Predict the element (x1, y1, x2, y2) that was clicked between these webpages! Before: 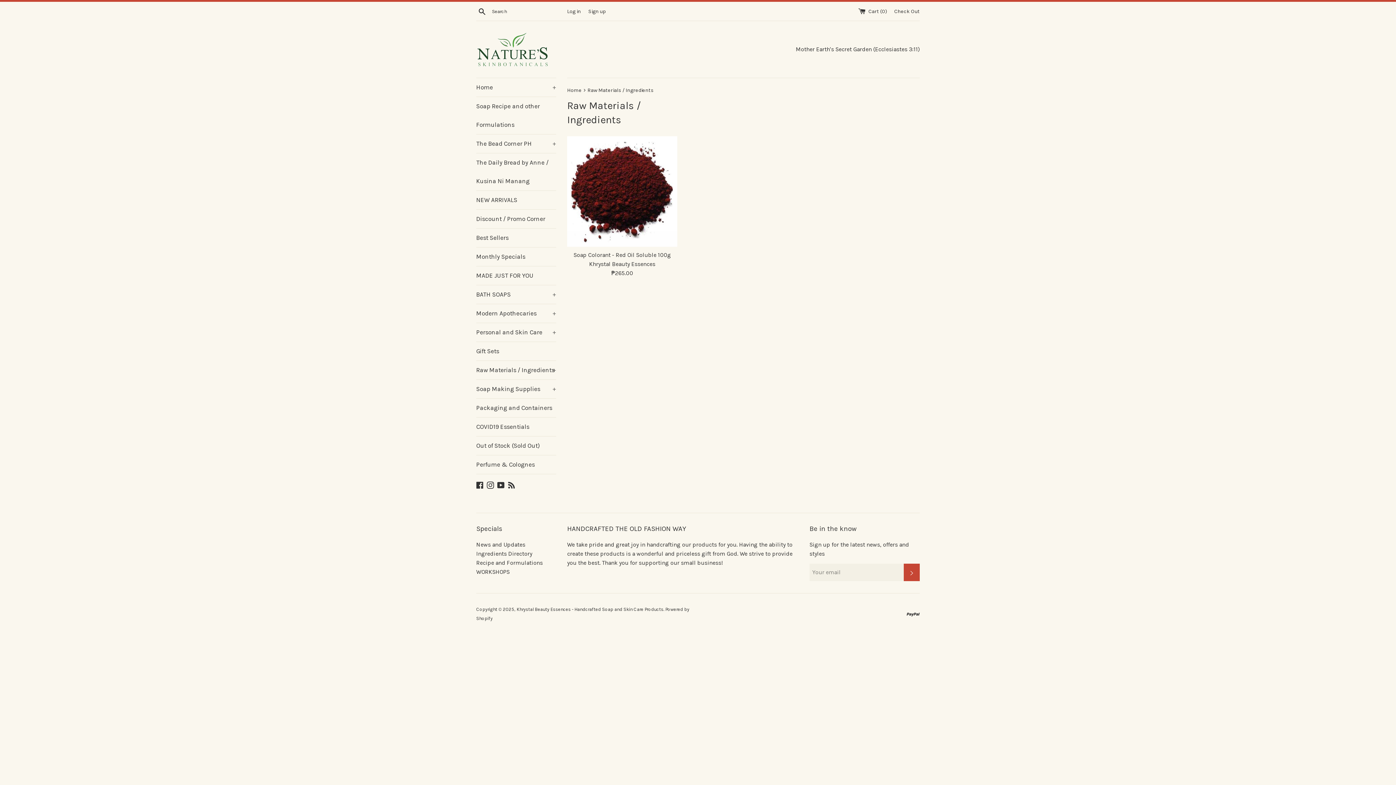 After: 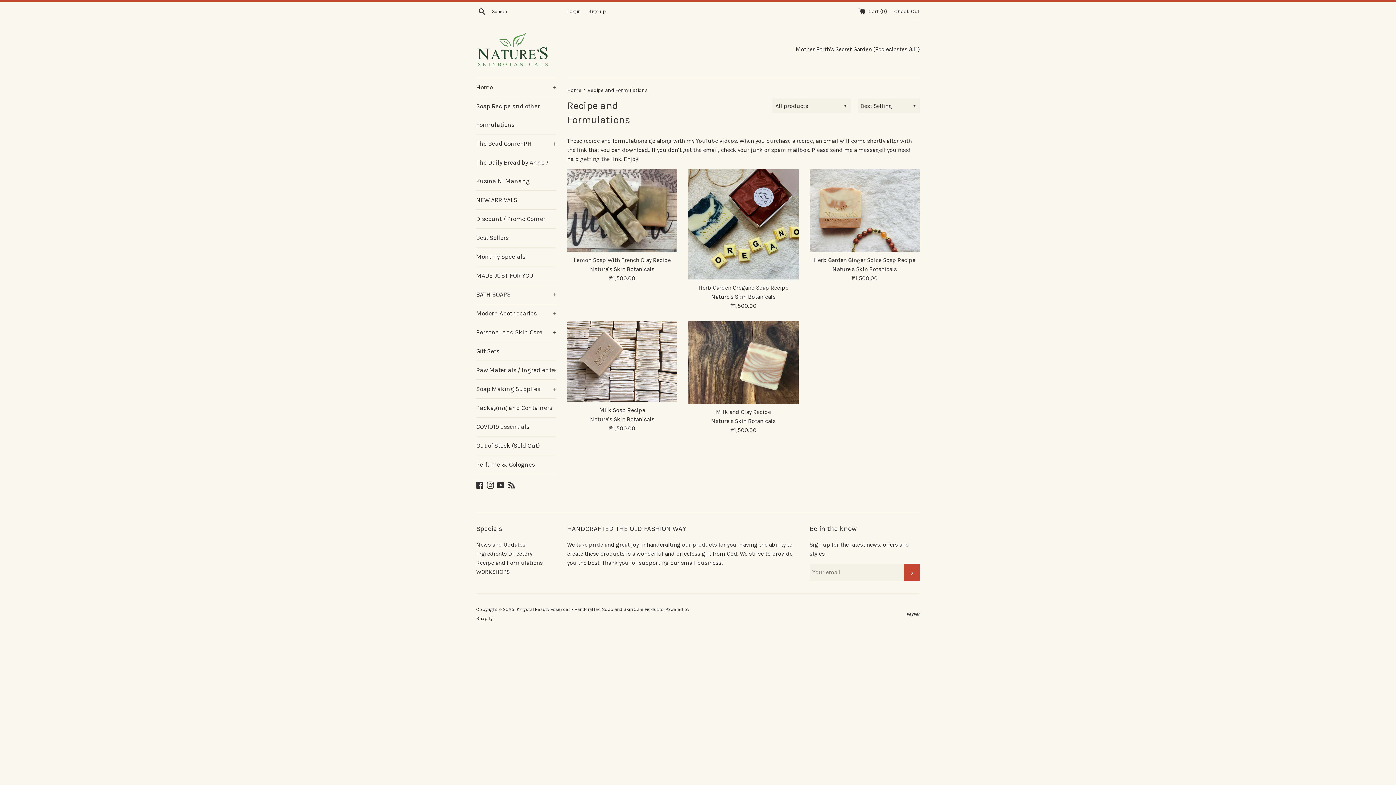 Action: label: Recipe and Formulations bbox: (476, 559, 542, 566)